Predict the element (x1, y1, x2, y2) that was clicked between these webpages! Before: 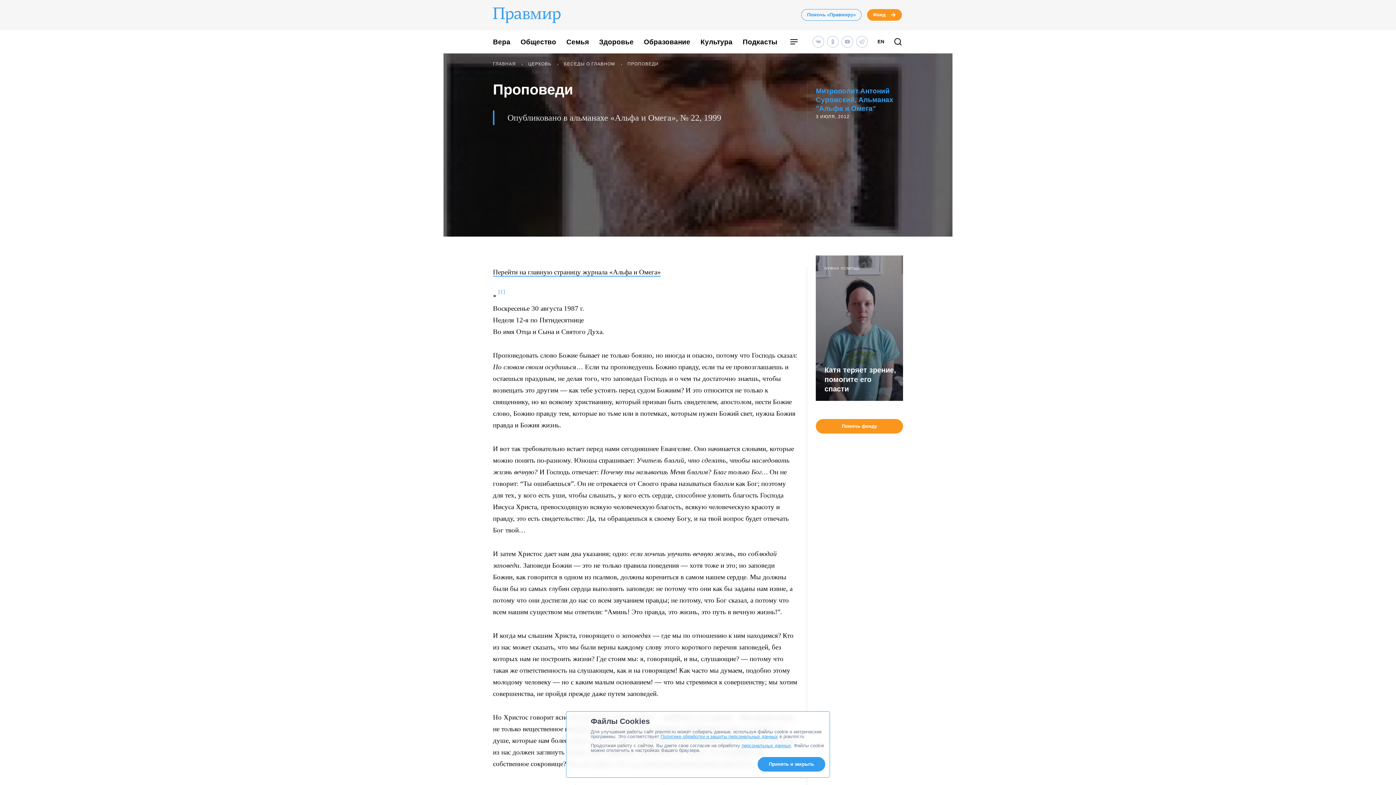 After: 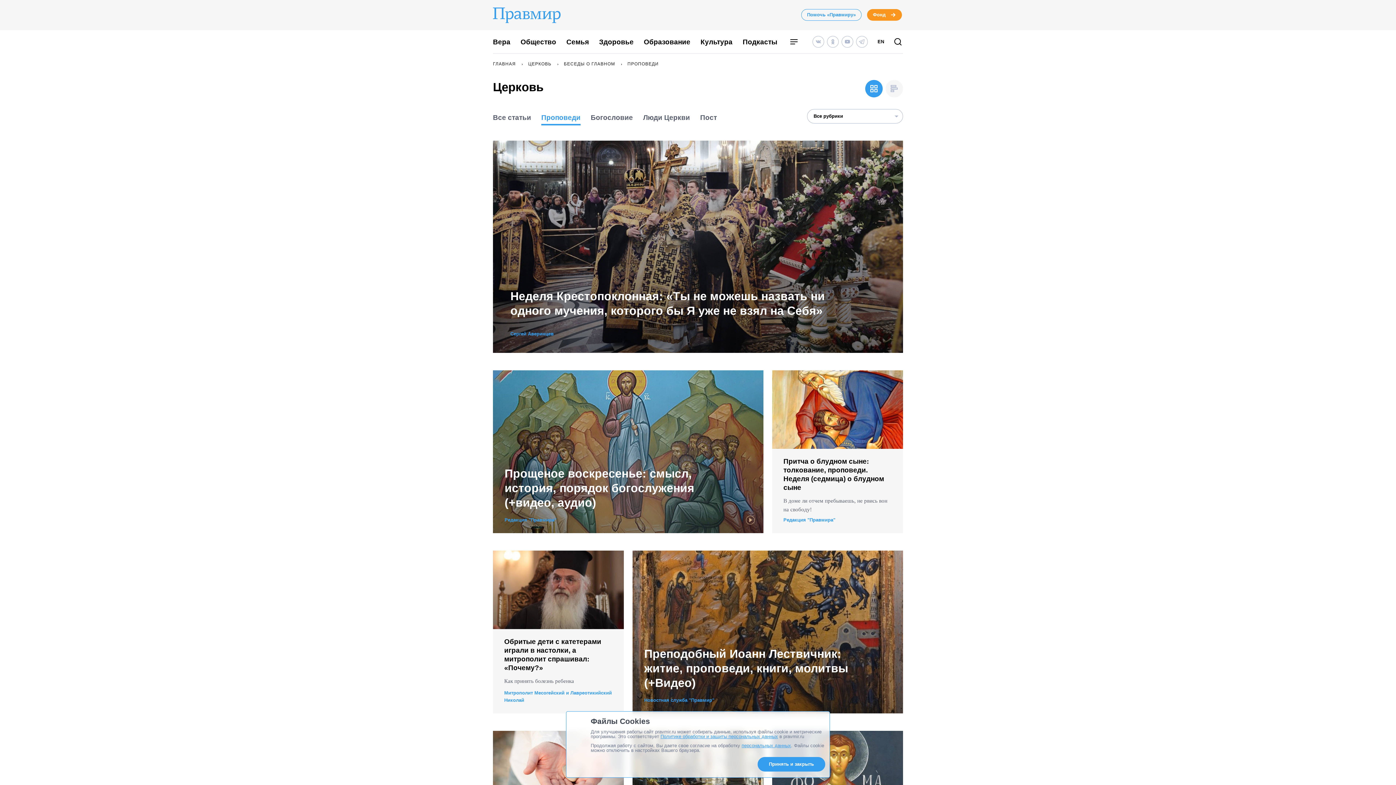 Action: label: ПРОПОВЕДИ bbox: (627, 61, 658, 67)